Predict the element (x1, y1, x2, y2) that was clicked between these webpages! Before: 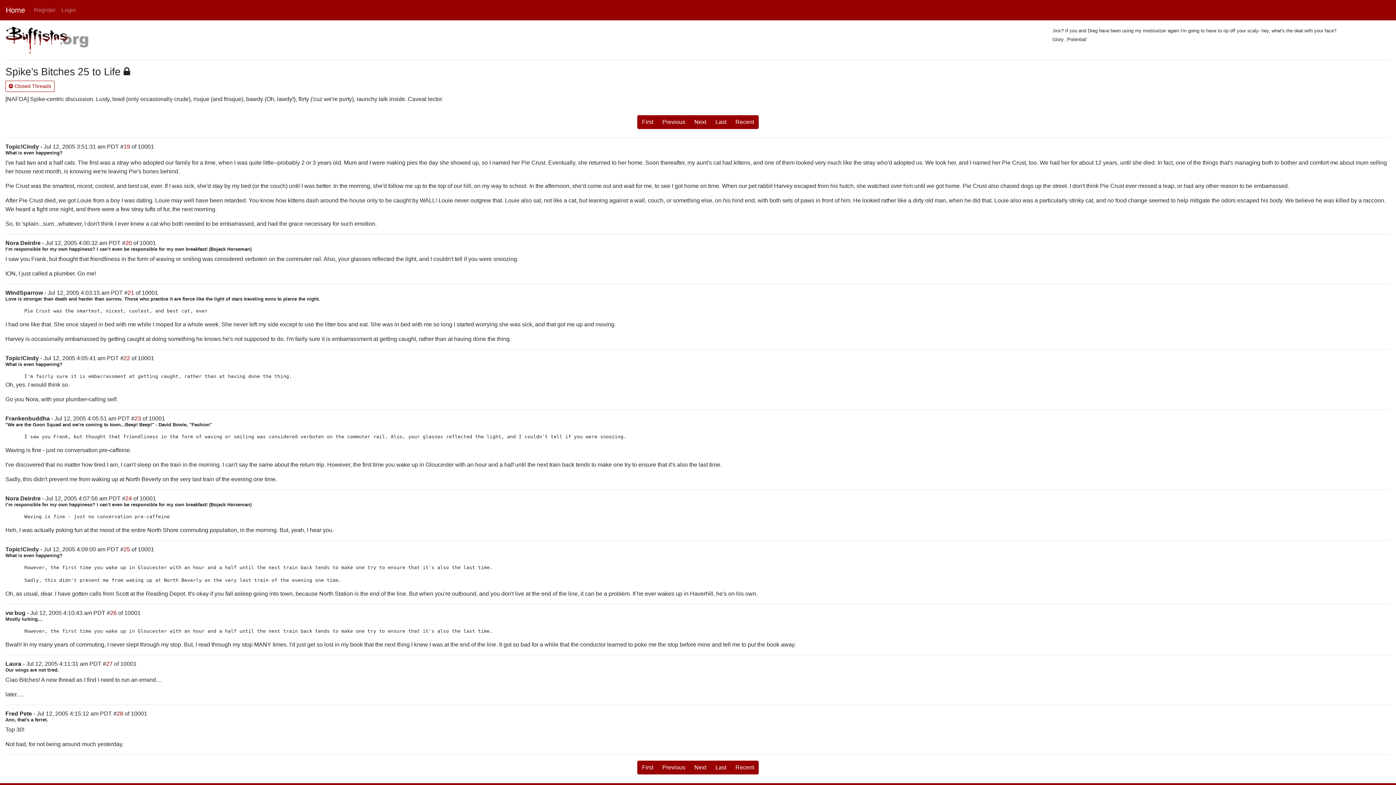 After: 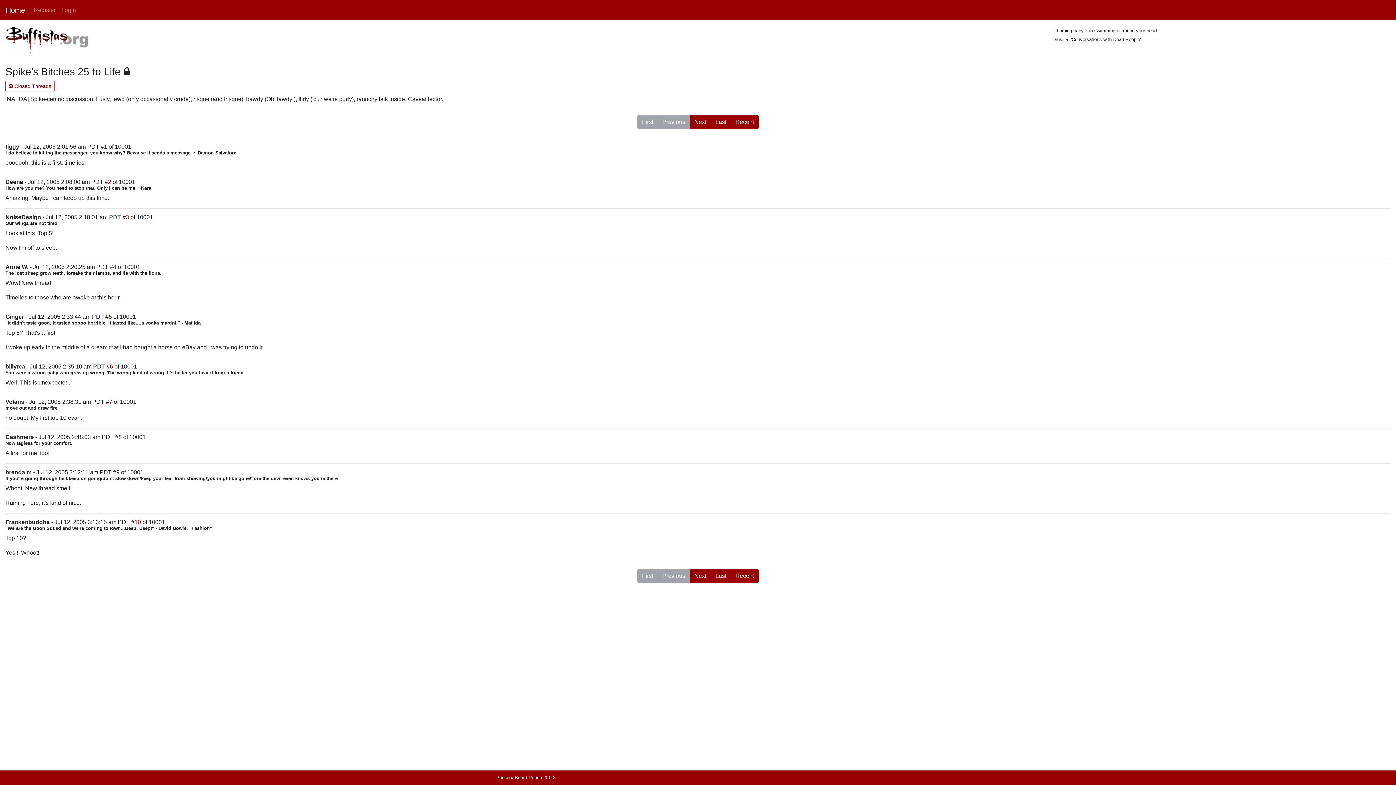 Action: bbox: (637, 761, 658, 774) label: First